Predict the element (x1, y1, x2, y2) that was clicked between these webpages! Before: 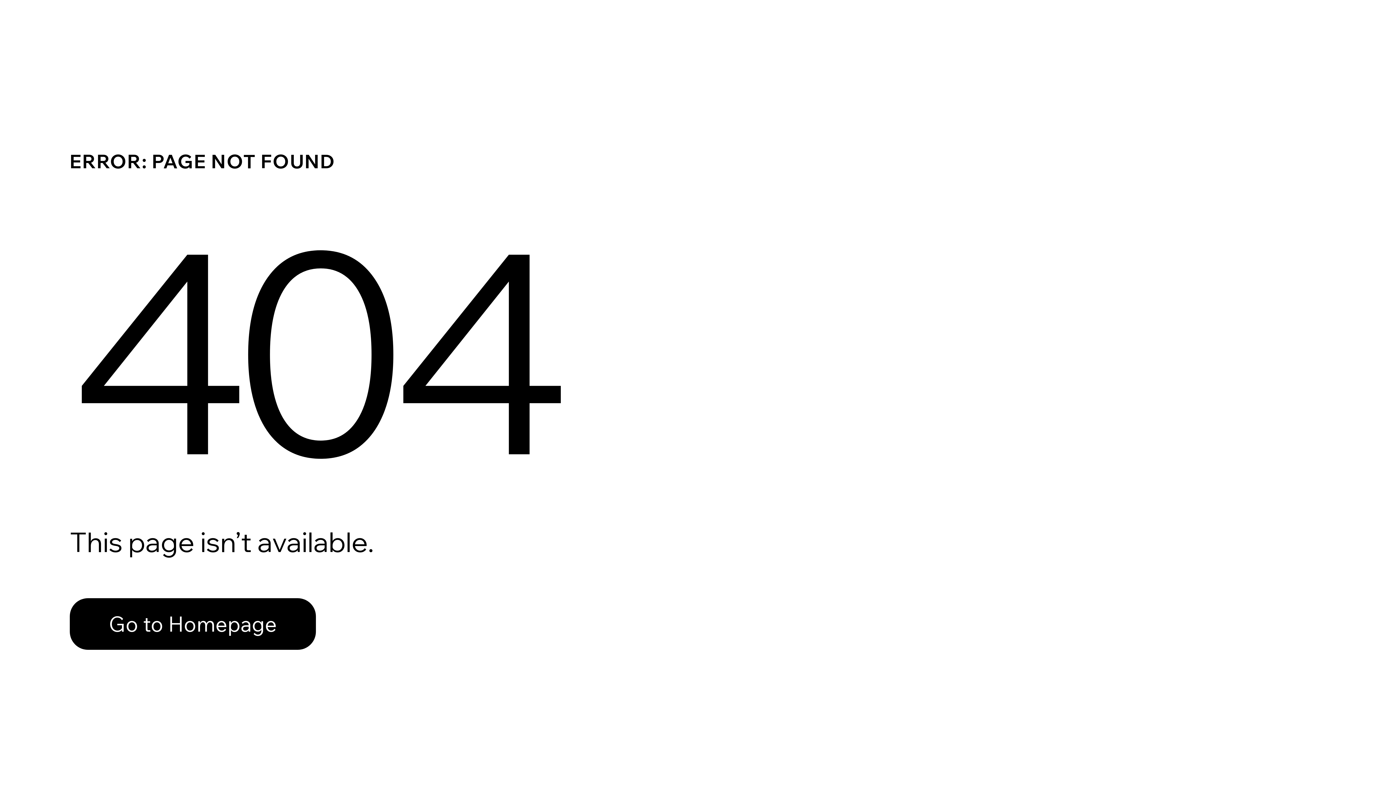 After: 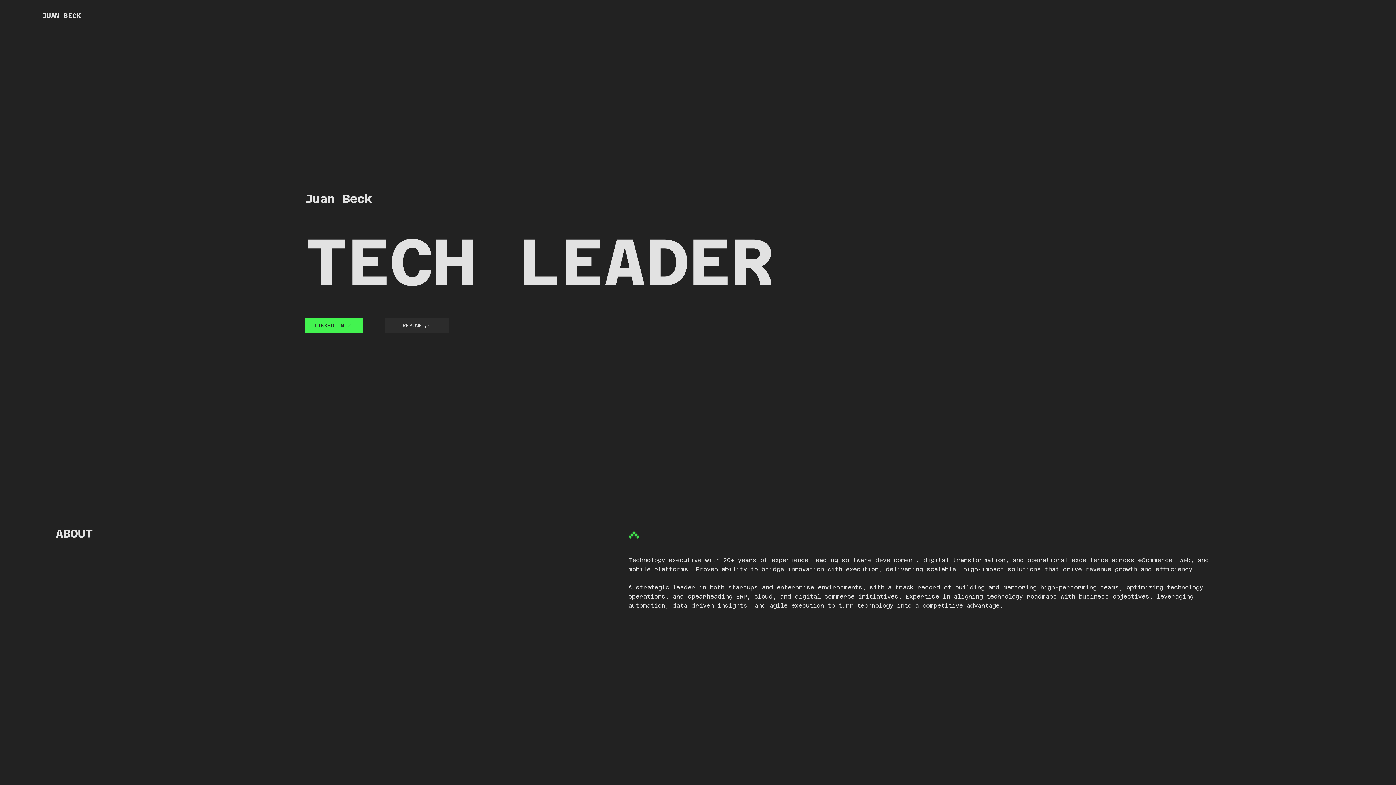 Action: bbox: (69, 598, 316, 650) label: Go to Homepage